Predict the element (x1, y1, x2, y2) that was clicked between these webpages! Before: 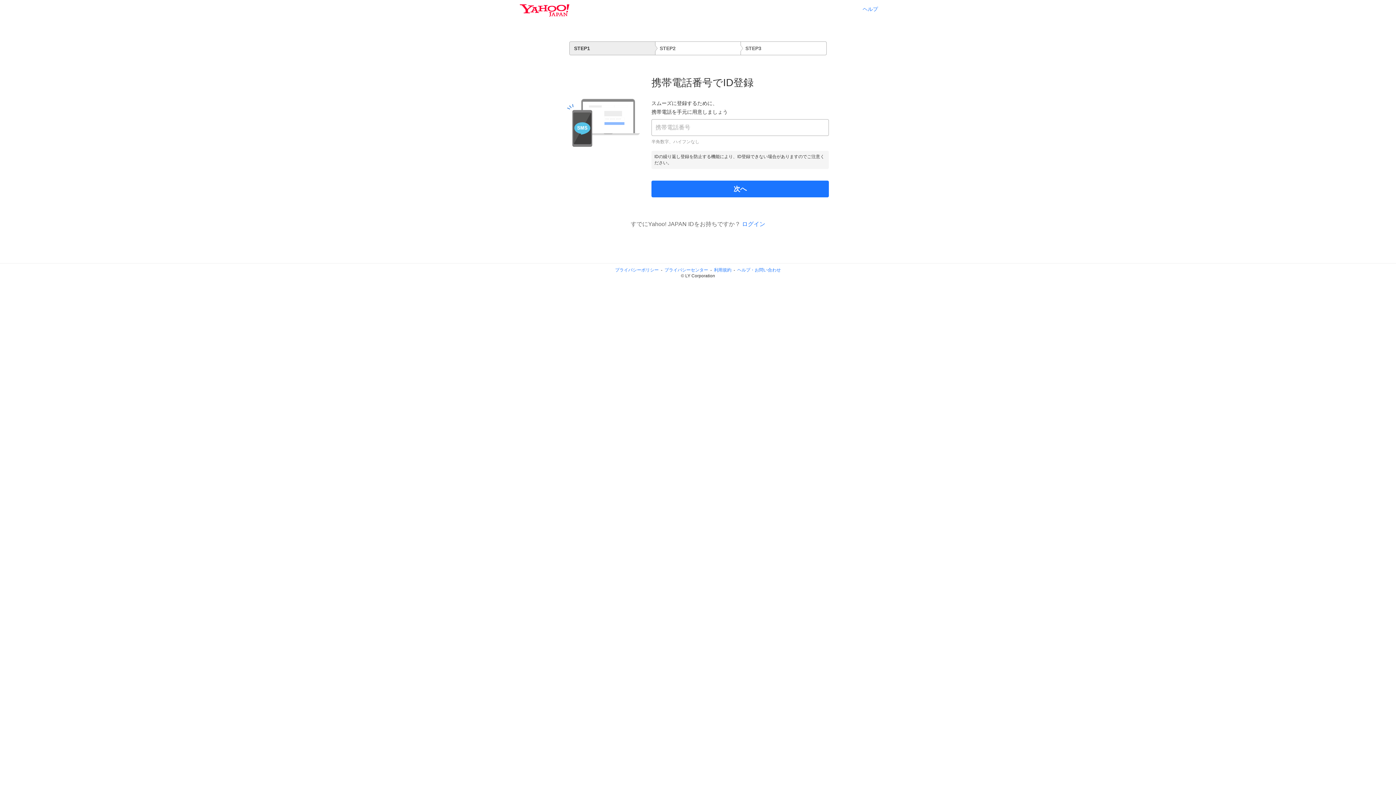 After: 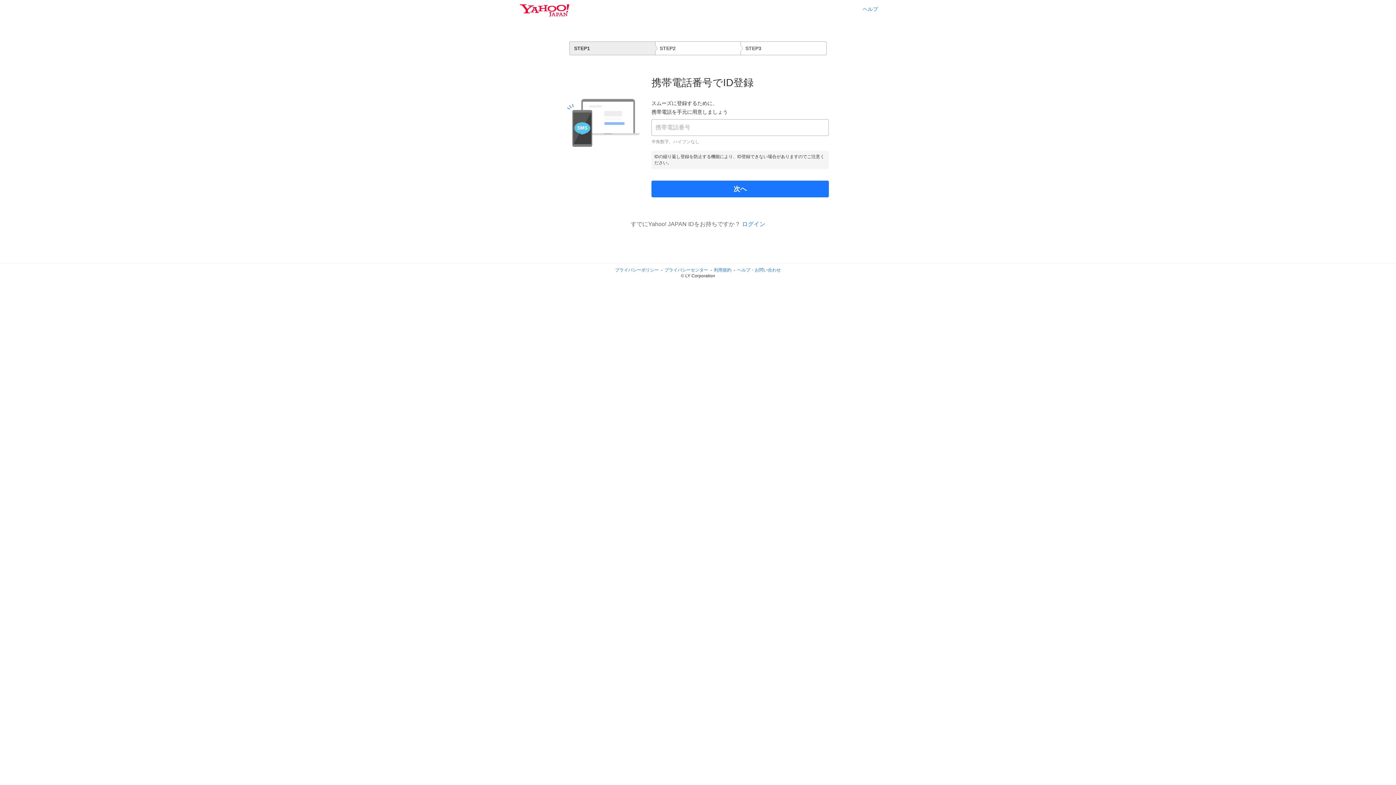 Action: bbox: (615, 267, 658, 272) label: プライバシーポリシー